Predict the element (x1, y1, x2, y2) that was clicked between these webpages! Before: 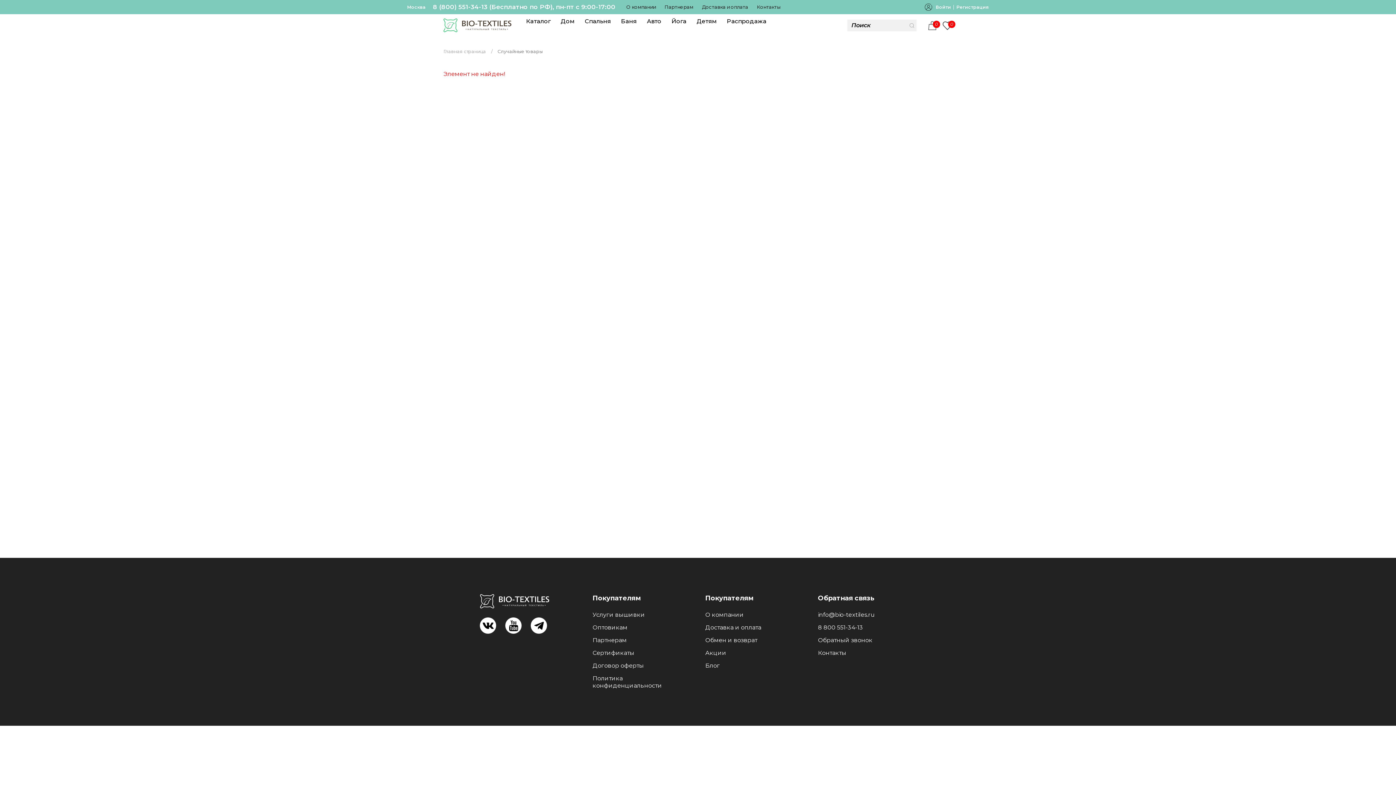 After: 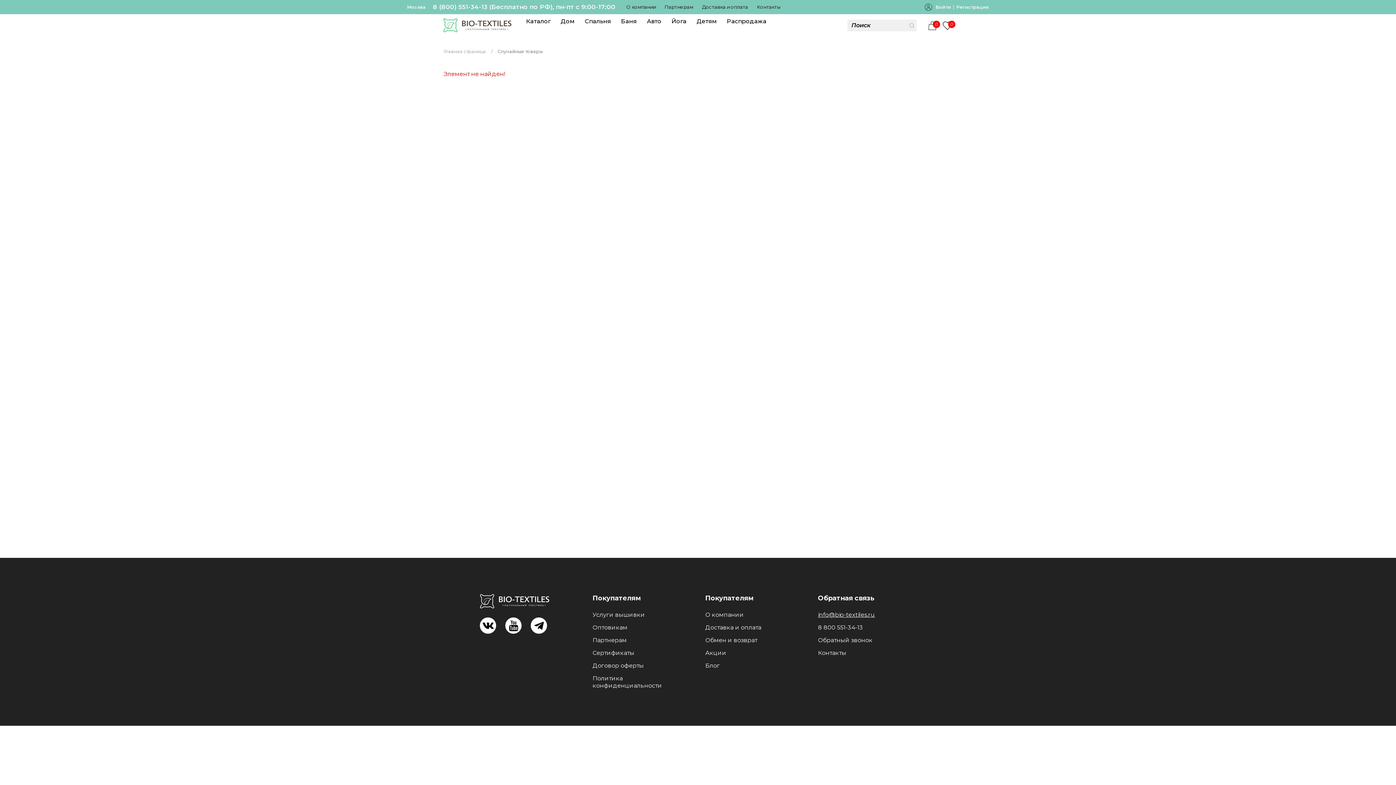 Action: bbox: (818, 611, 916, 618) label: info@bio-textiles.ru